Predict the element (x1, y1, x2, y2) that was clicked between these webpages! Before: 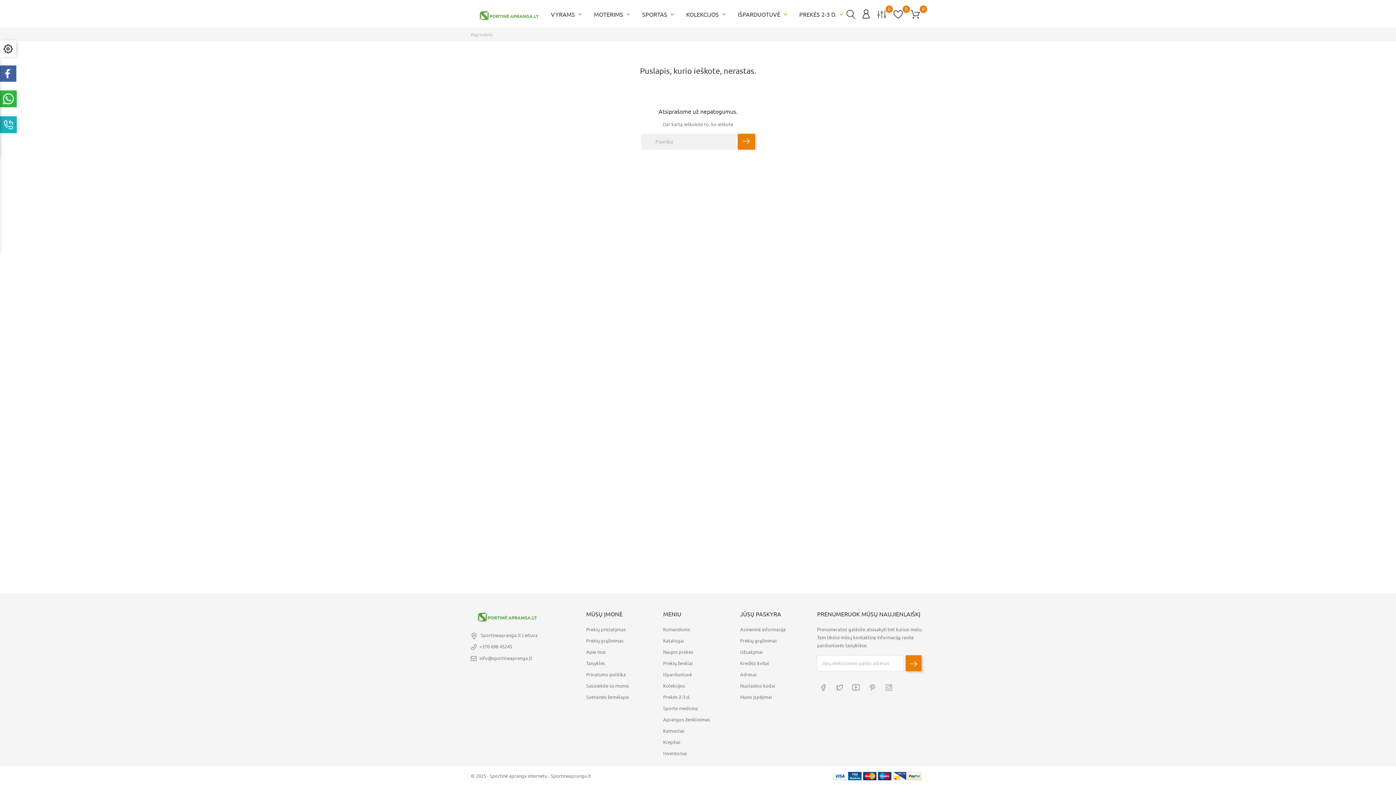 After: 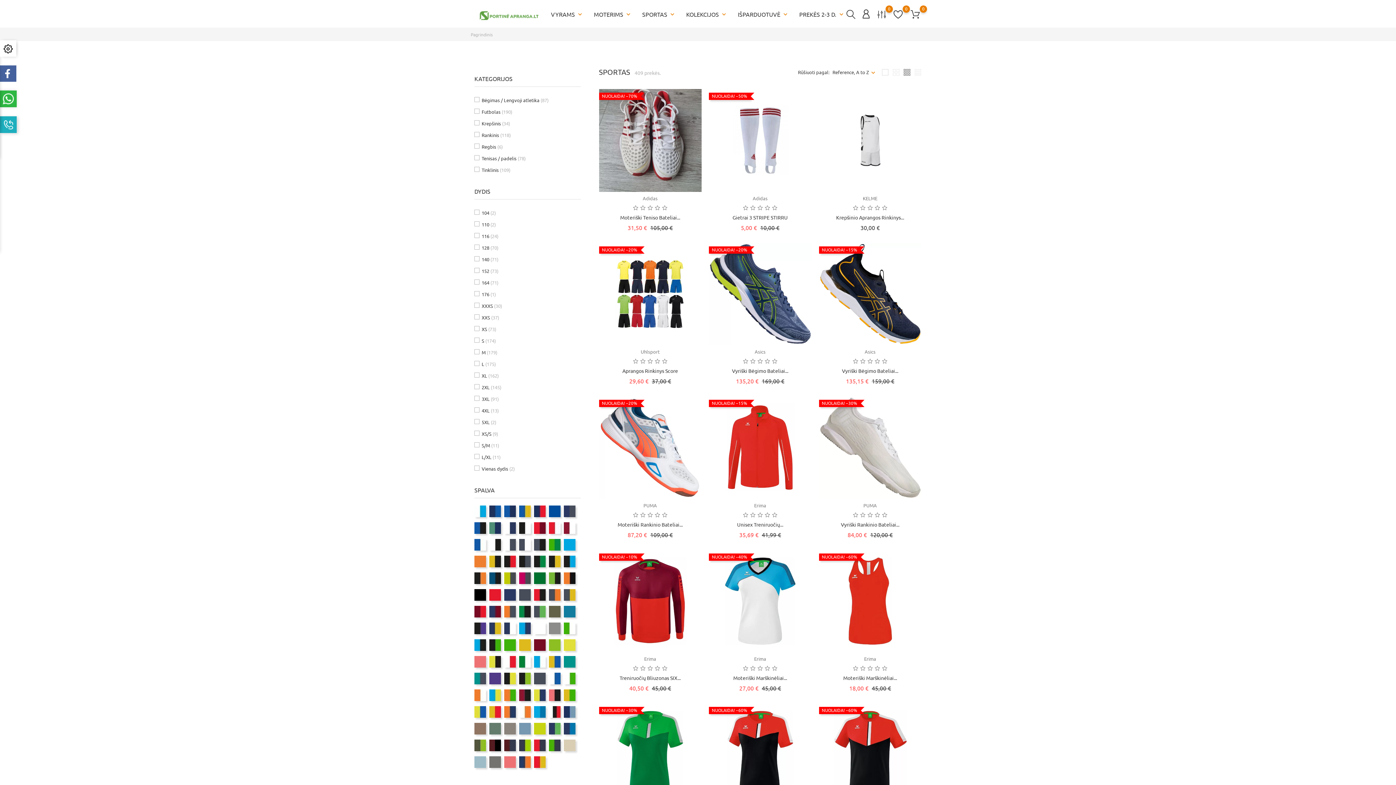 Action: bbox: (642, 4, 676, 21) label: SPORTAS keyboard_arrow_down